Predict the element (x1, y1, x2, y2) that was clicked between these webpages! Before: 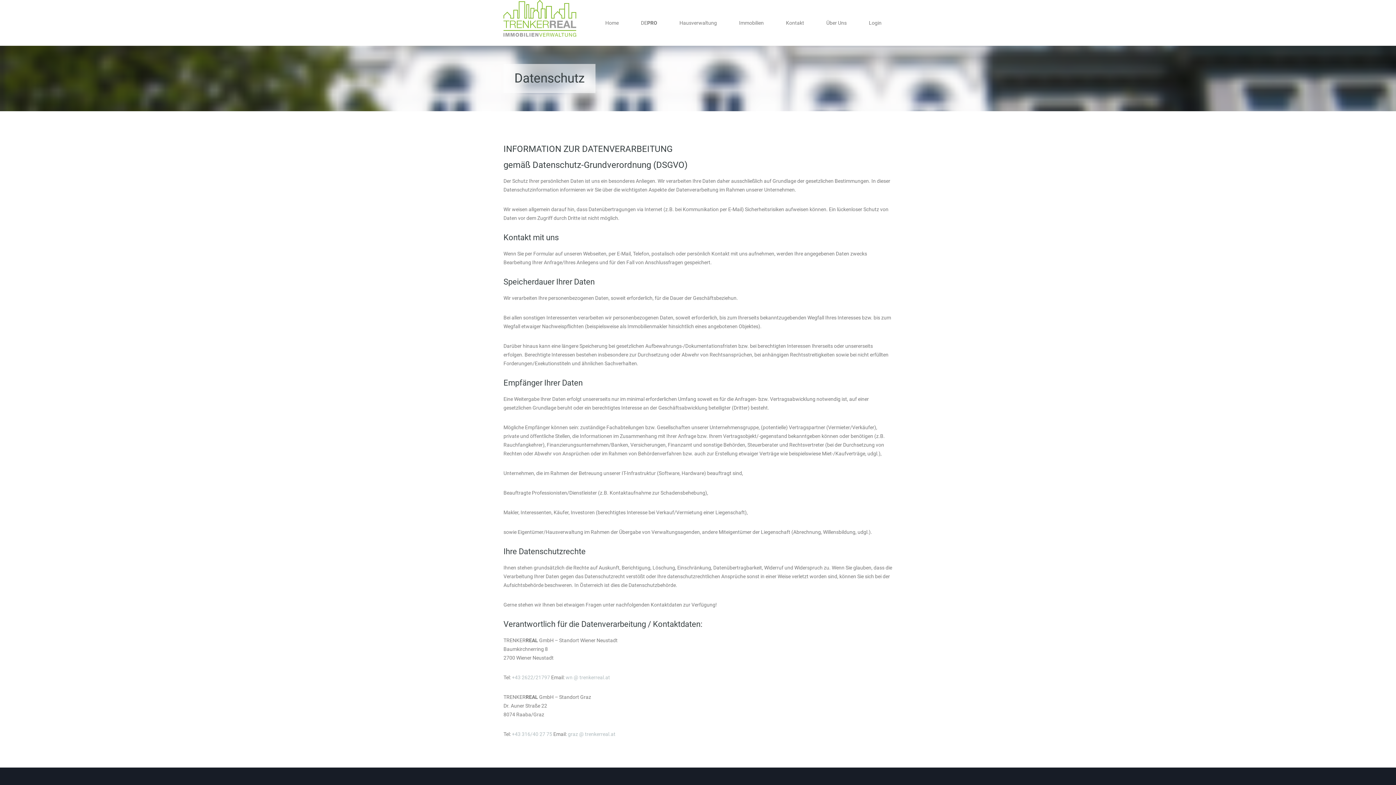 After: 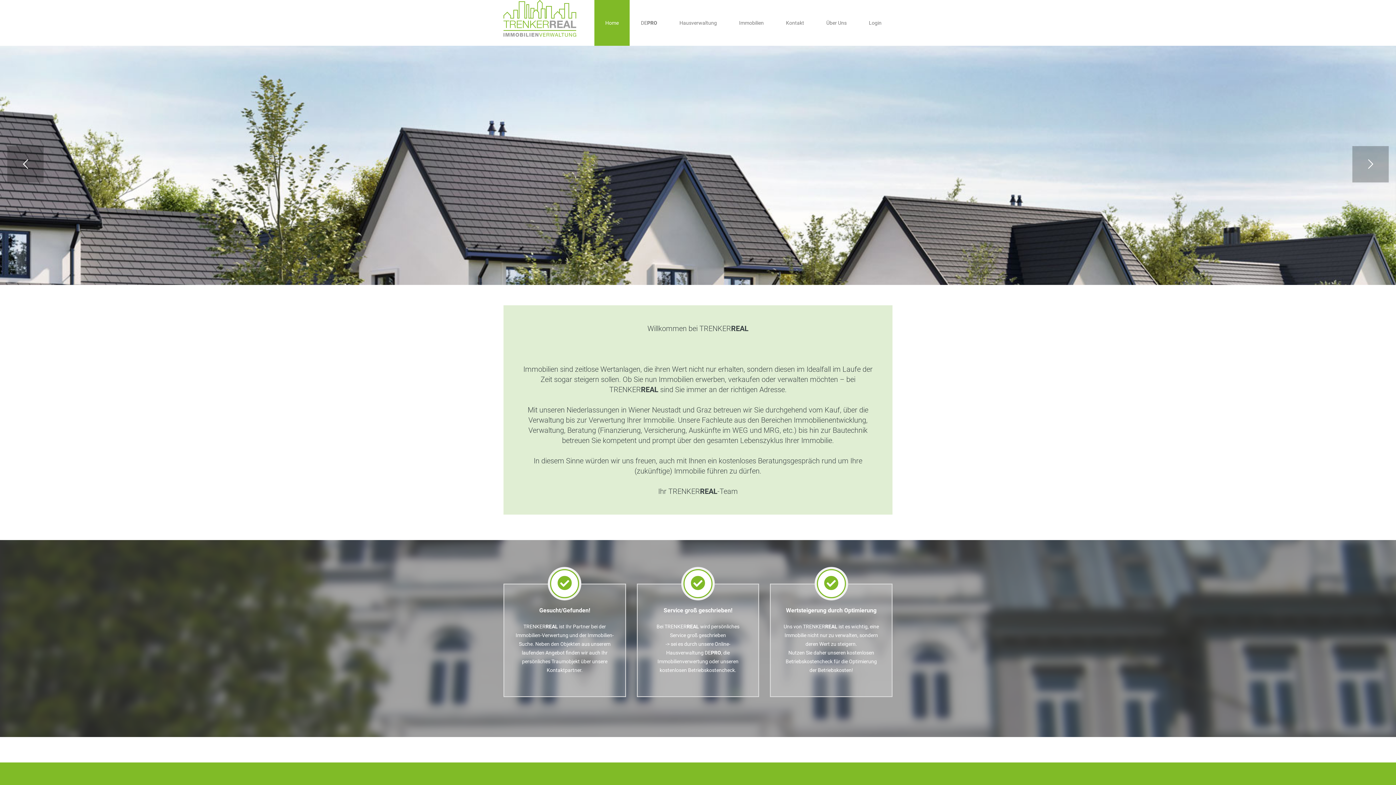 Action: bbox: (594, 0, 629, 45) label: Home